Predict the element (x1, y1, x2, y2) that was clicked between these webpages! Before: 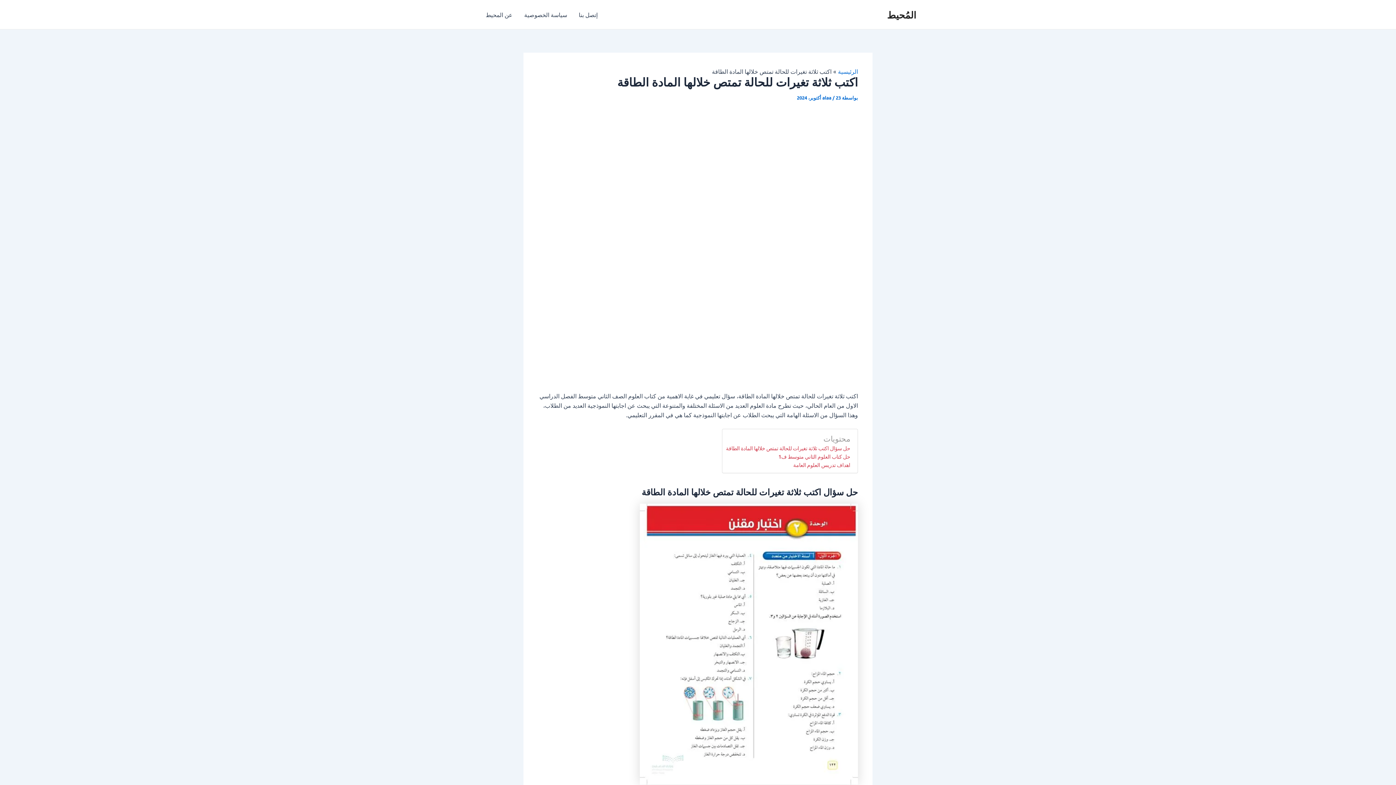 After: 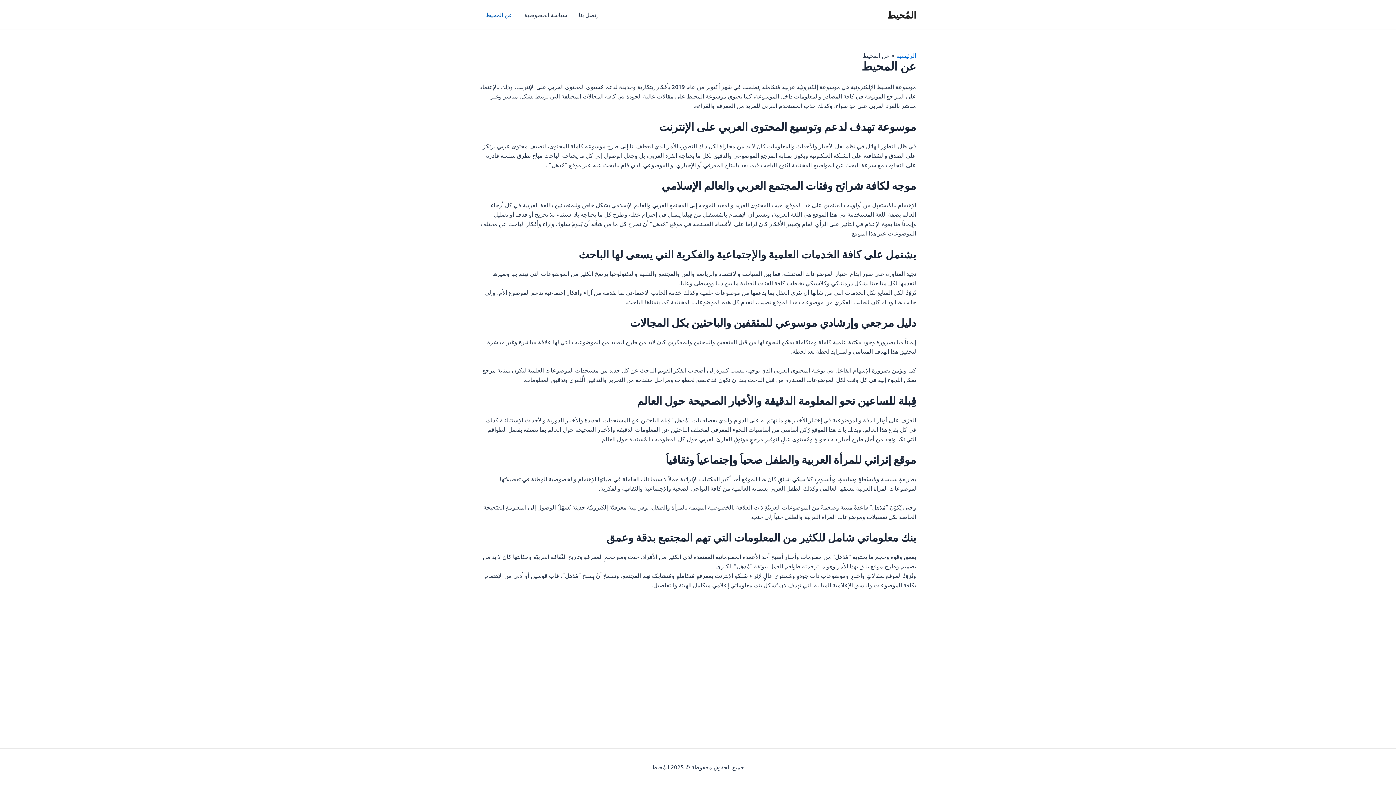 Action: bbox: (480, 0, 518, 29) label: عن المحيط